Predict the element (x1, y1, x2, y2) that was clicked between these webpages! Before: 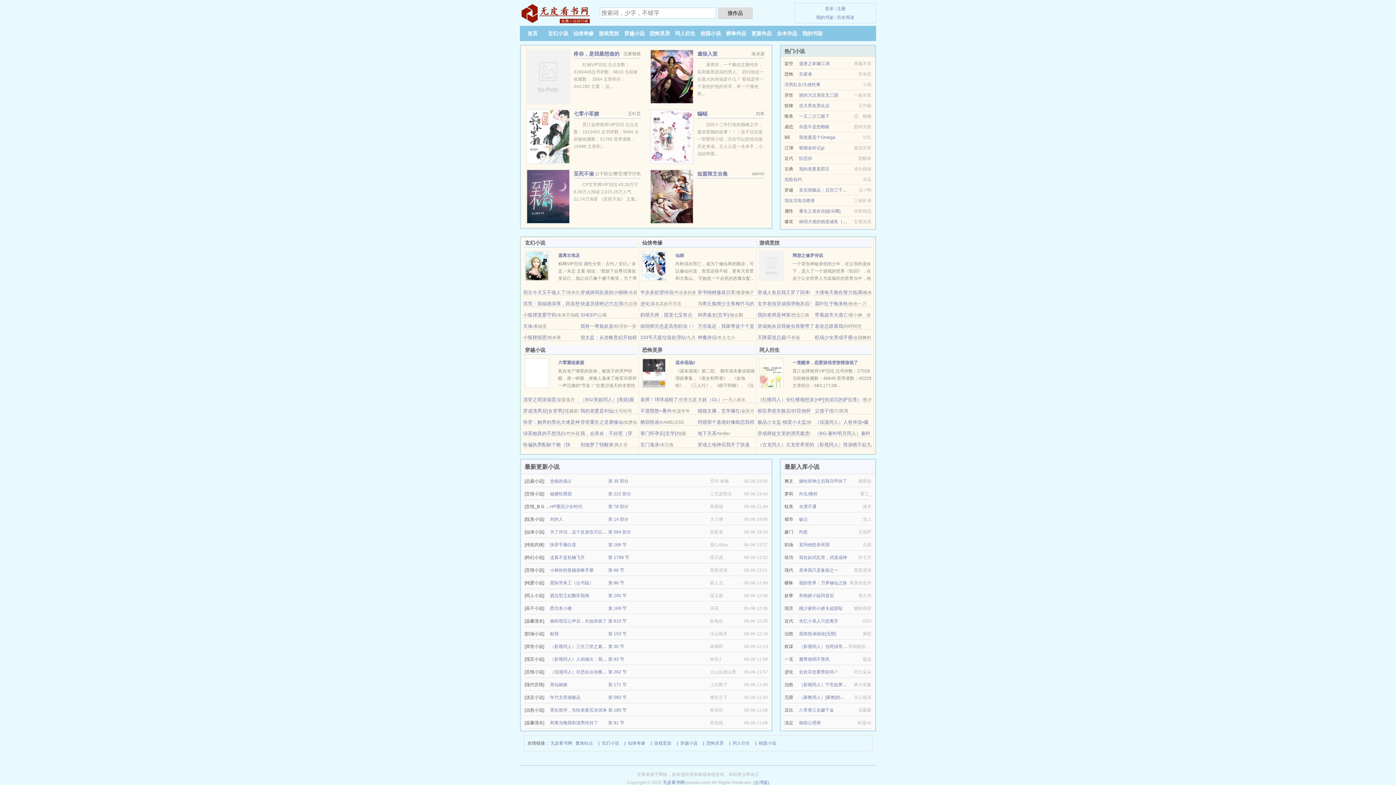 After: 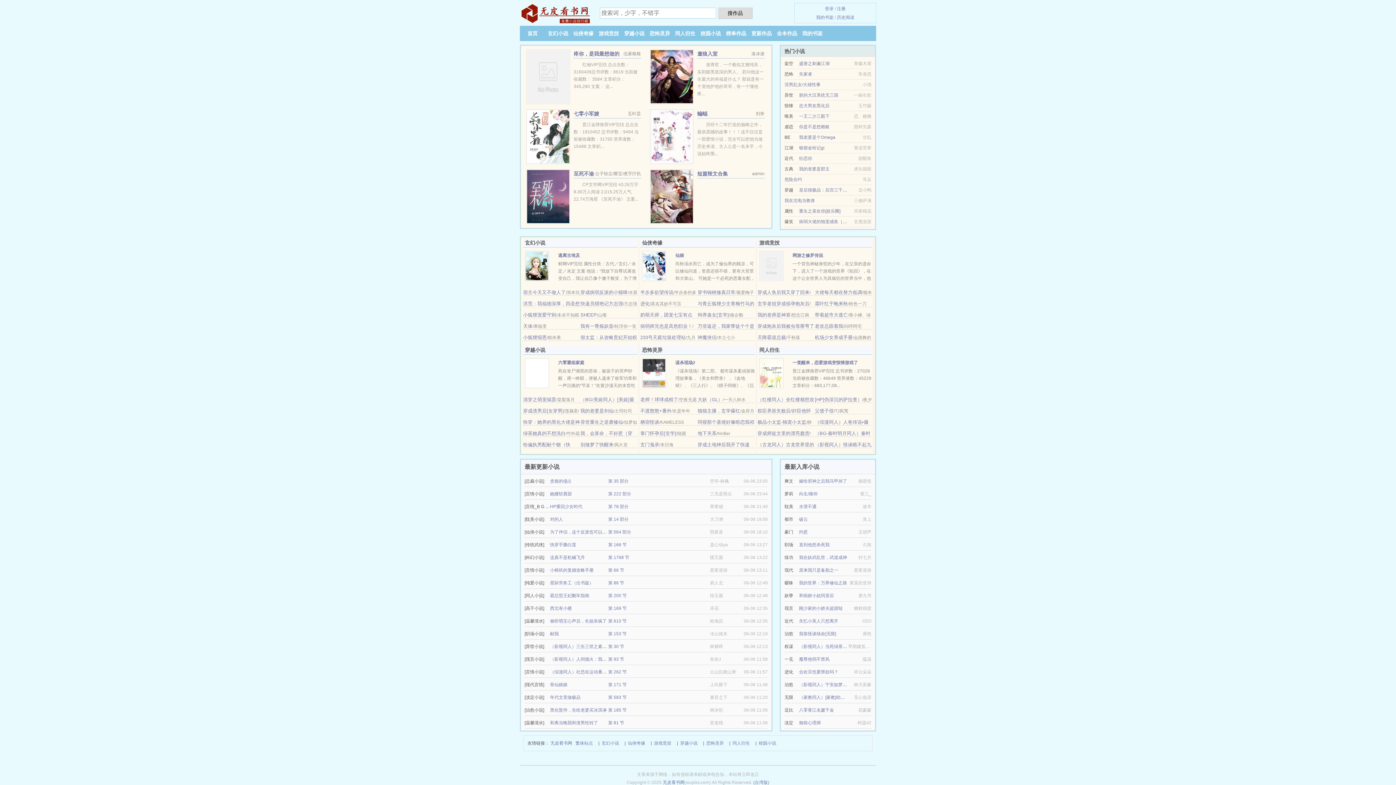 Action: bbox: (799, 568, 838, 573) label: 原来我只是备胎之一